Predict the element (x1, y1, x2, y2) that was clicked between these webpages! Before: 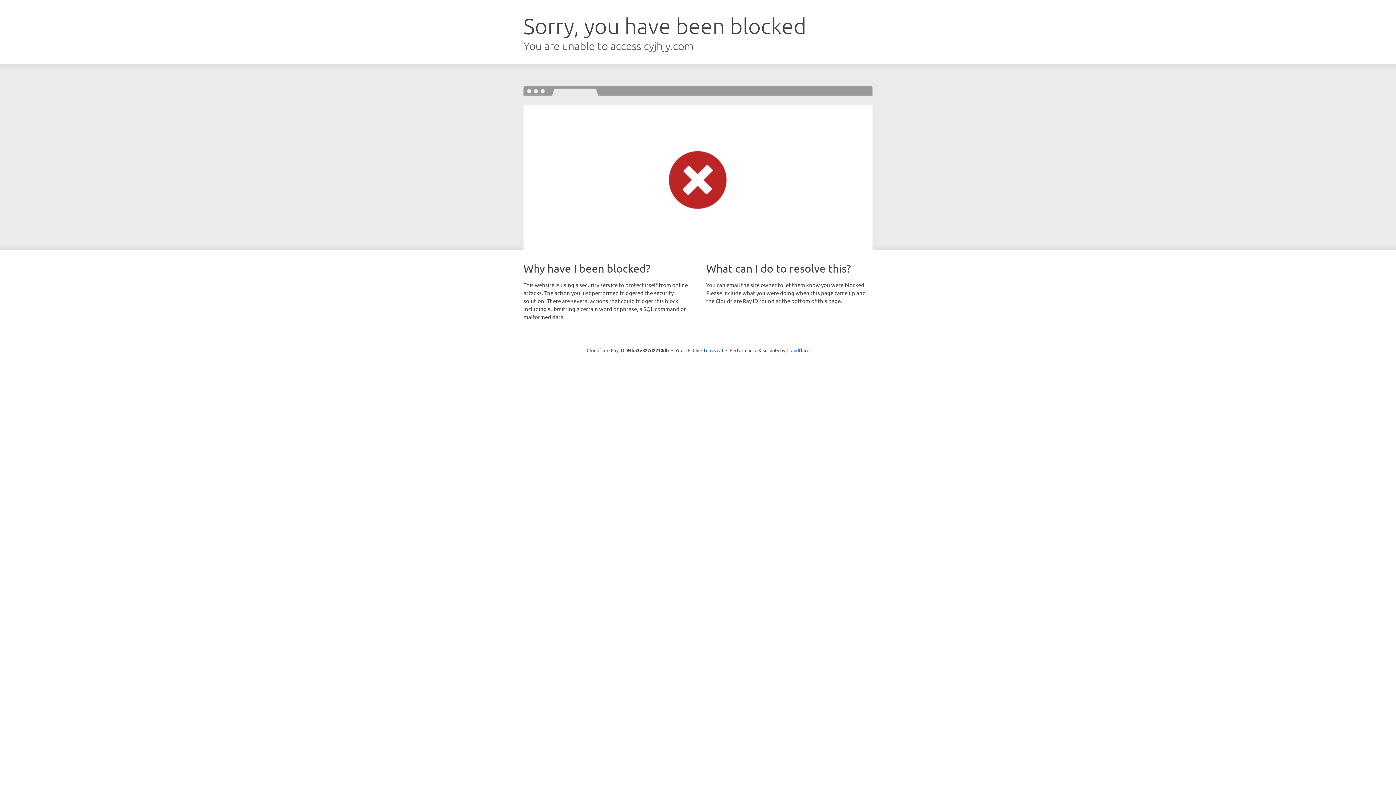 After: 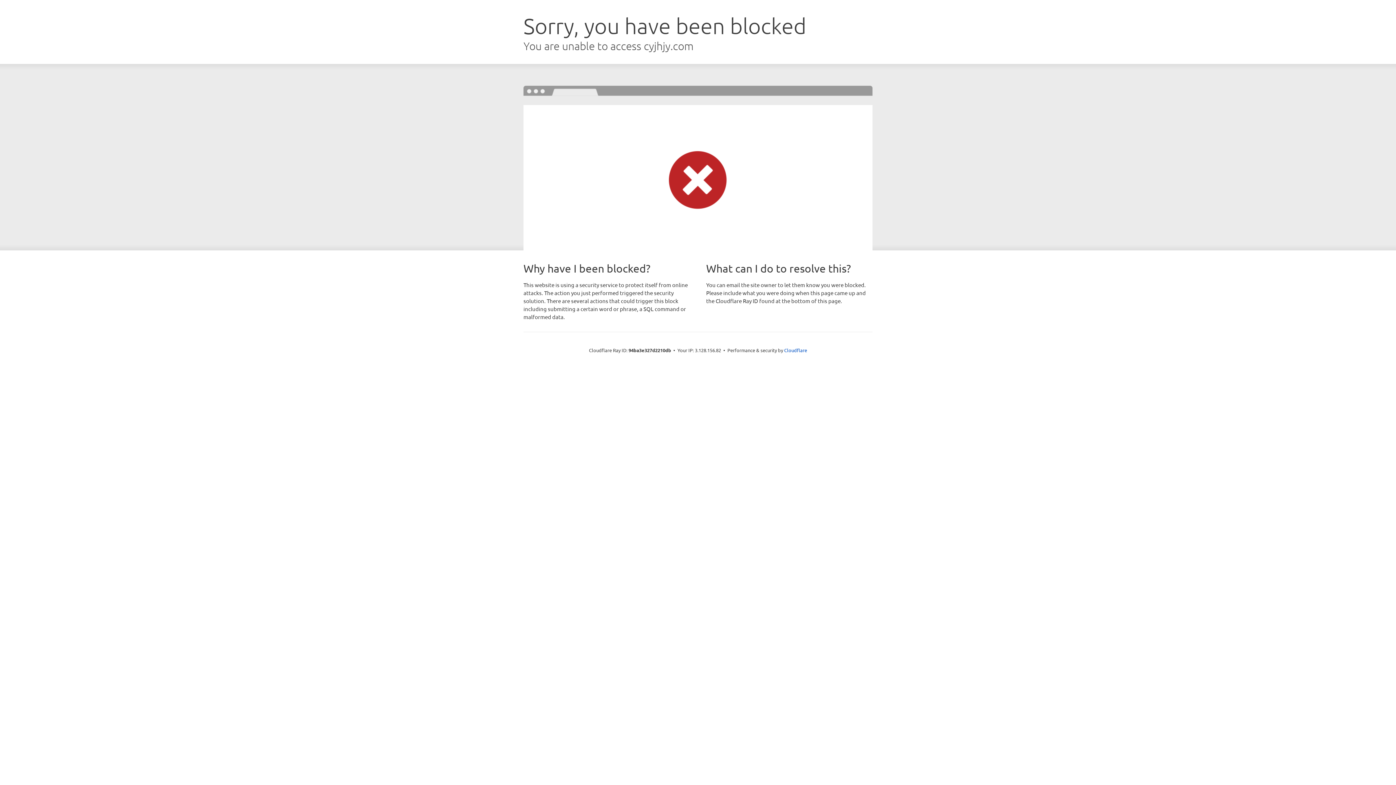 Action: bbox: (692, 346, 723, 353) label: Click to reveal